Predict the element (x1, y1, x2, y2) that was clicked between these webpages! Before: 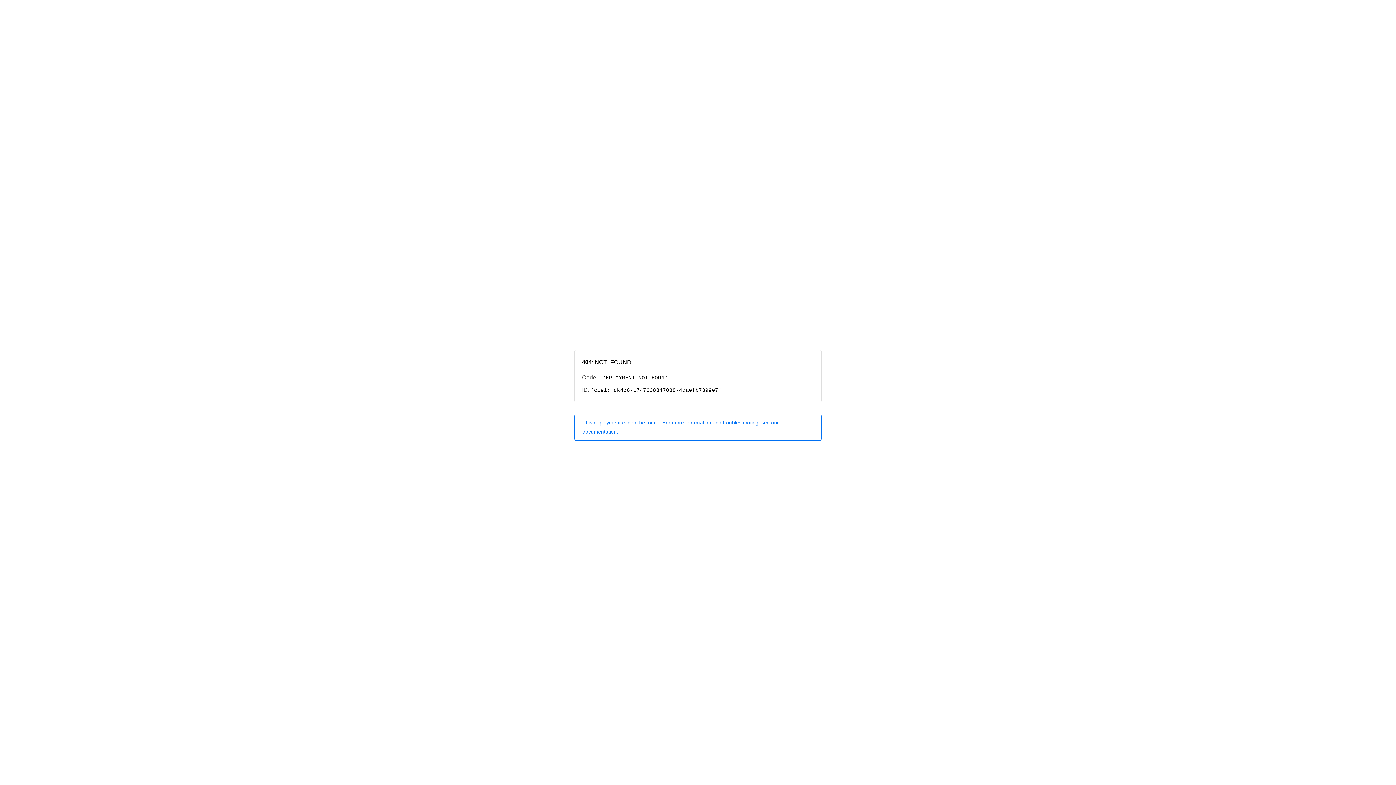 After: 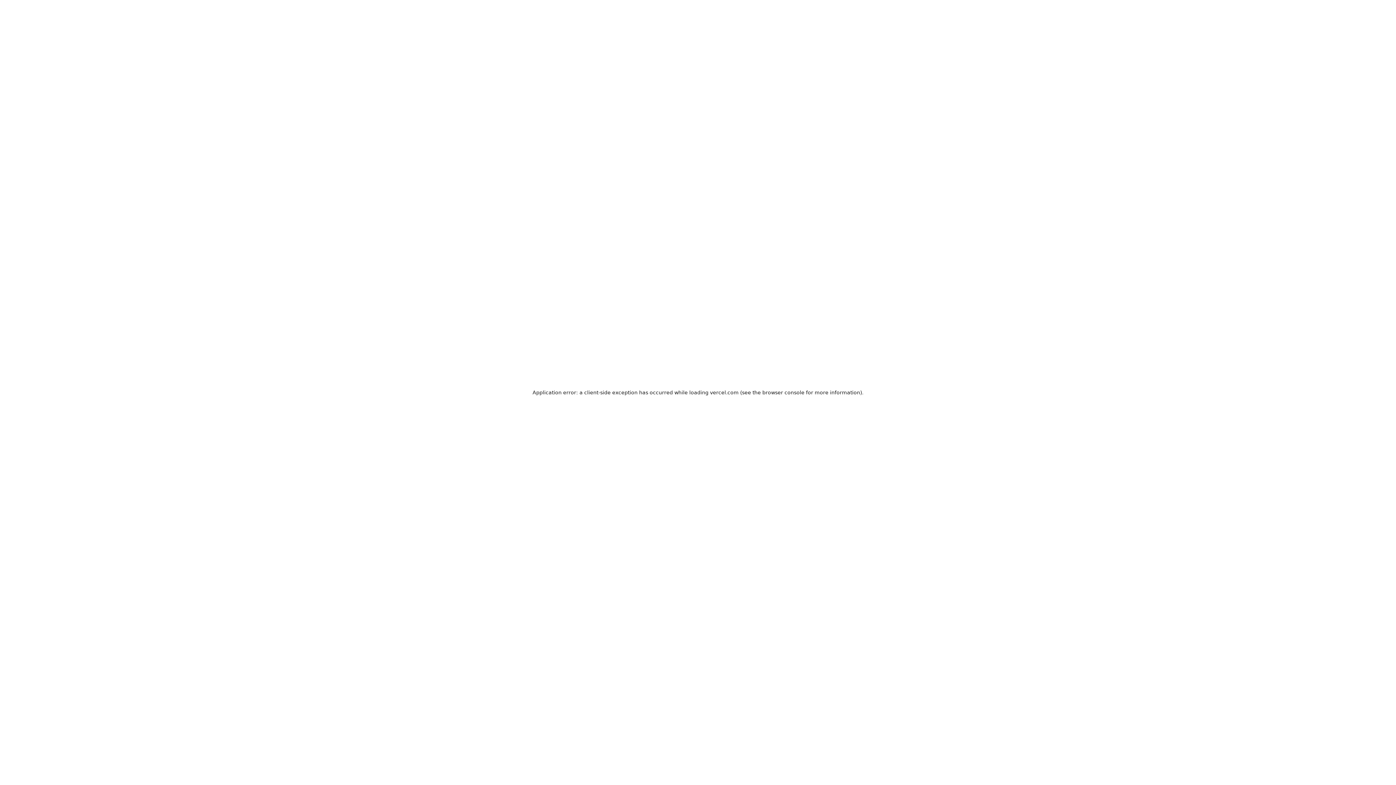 Action: label: This deployment cannot be found. For more information and troubleshooting, see our documentation. bbox: (574, 414, 821, 440)